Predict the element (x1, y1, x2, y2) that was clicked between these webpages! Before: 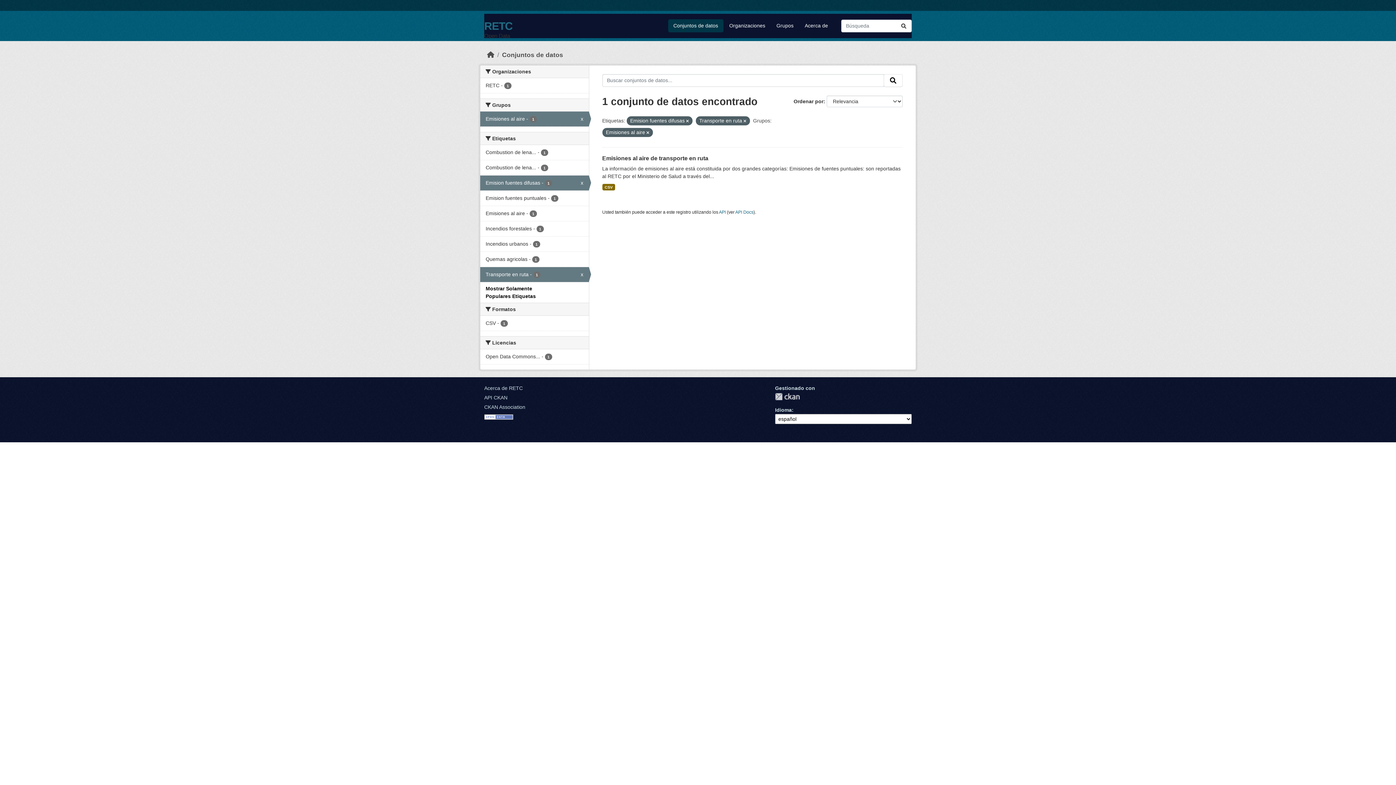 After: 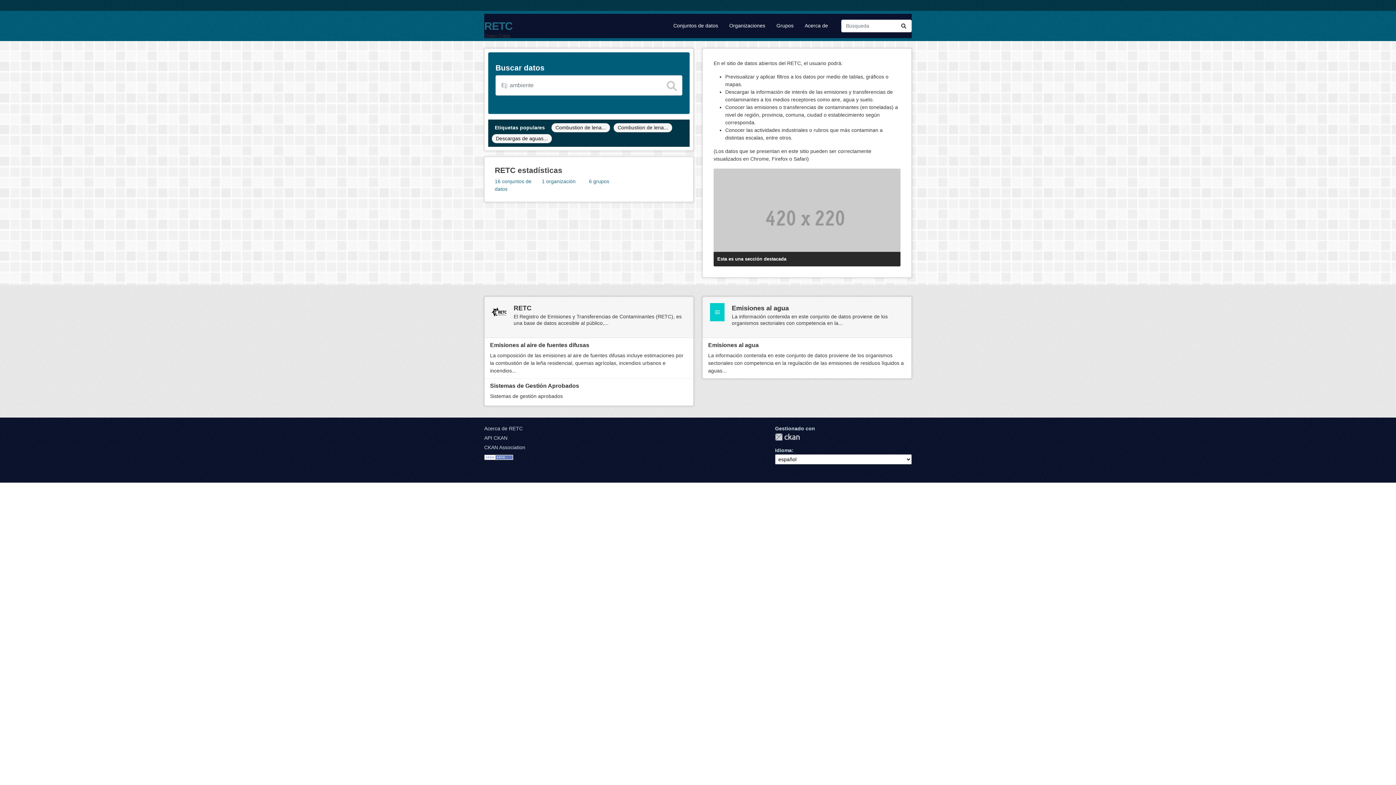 Action: label: Inicio bbox: (487, 51, 494, 58)